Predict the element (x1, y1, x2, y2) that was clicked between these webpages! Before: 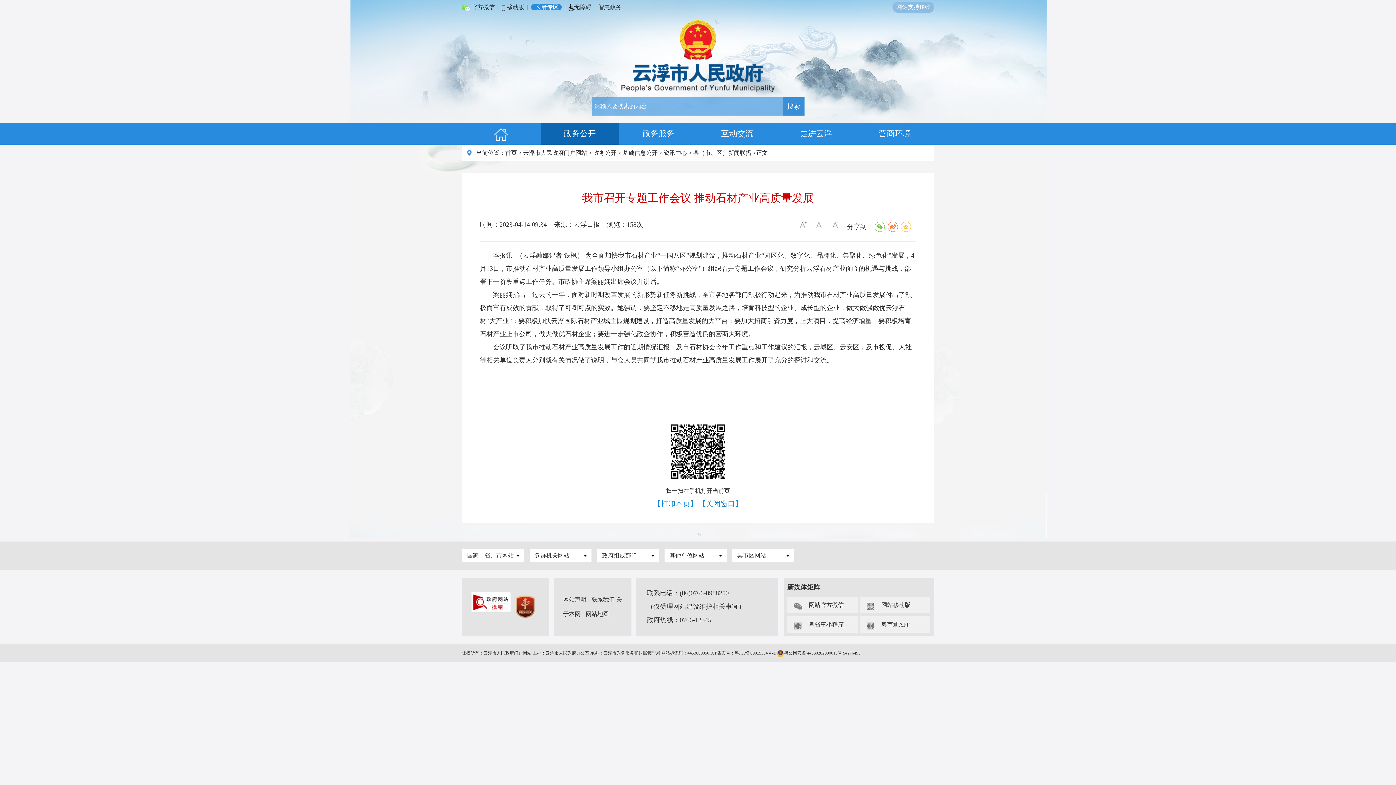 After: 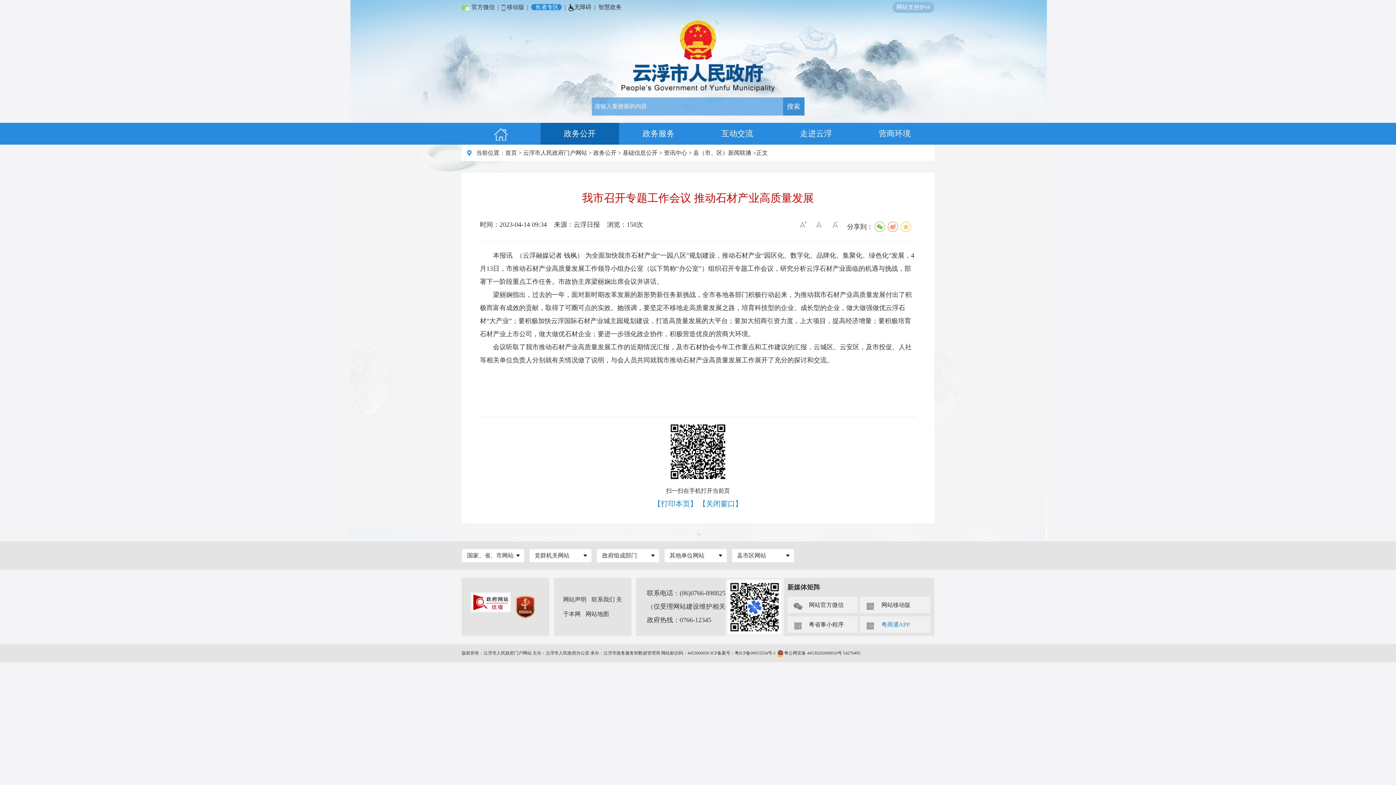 Action: label: 粤商通APP bbox: (860, 616, 930, 633)